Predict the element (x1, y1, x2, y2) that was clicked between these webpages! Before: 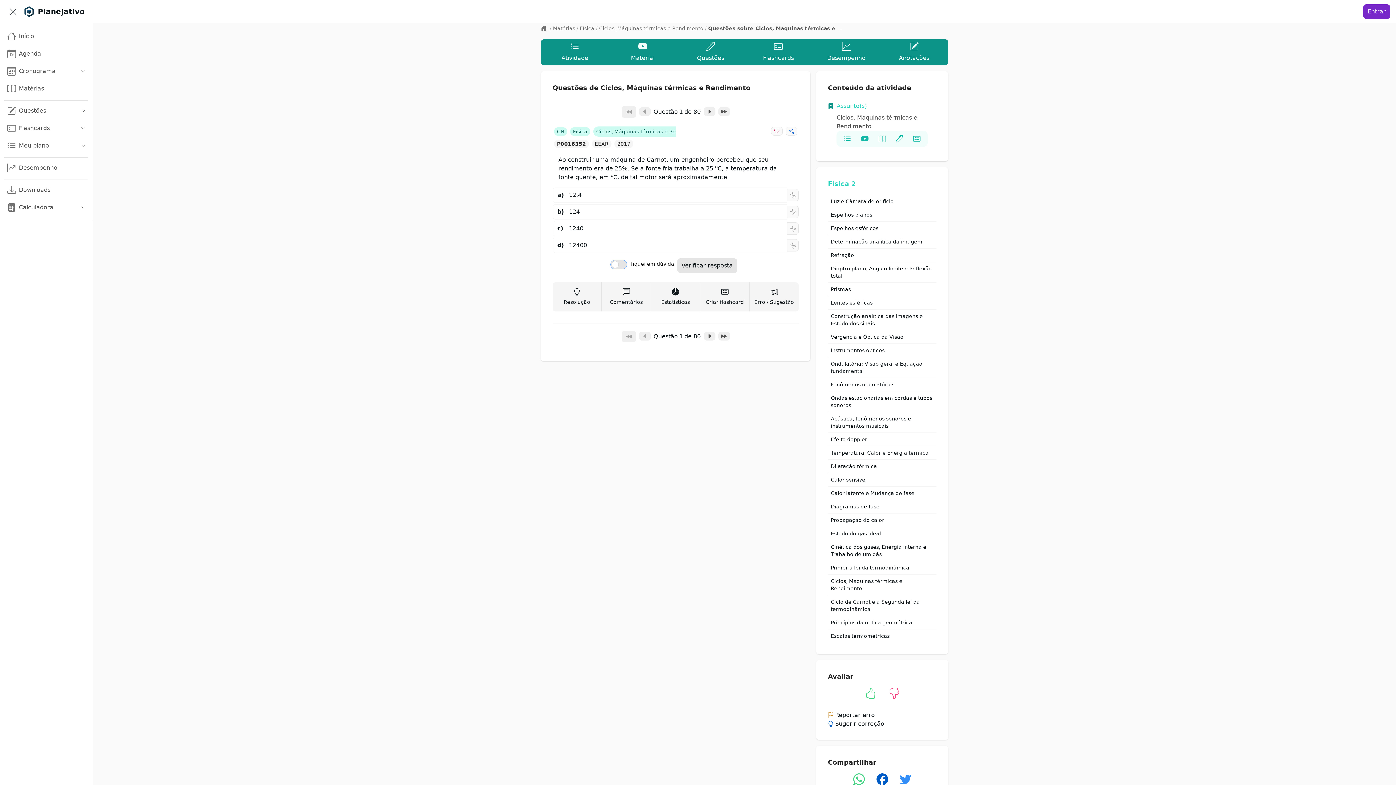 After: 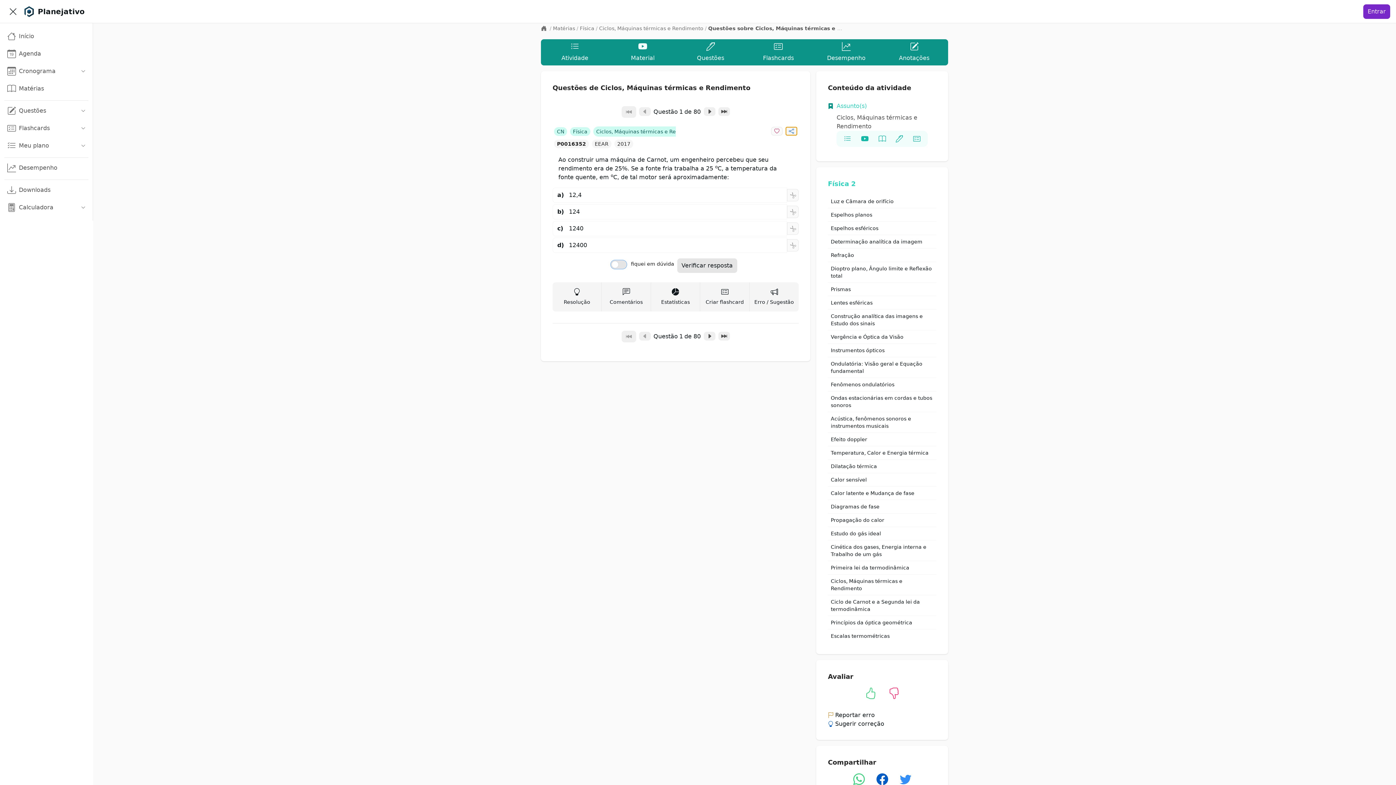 Action: bbox: (785, 126, 797, 135)